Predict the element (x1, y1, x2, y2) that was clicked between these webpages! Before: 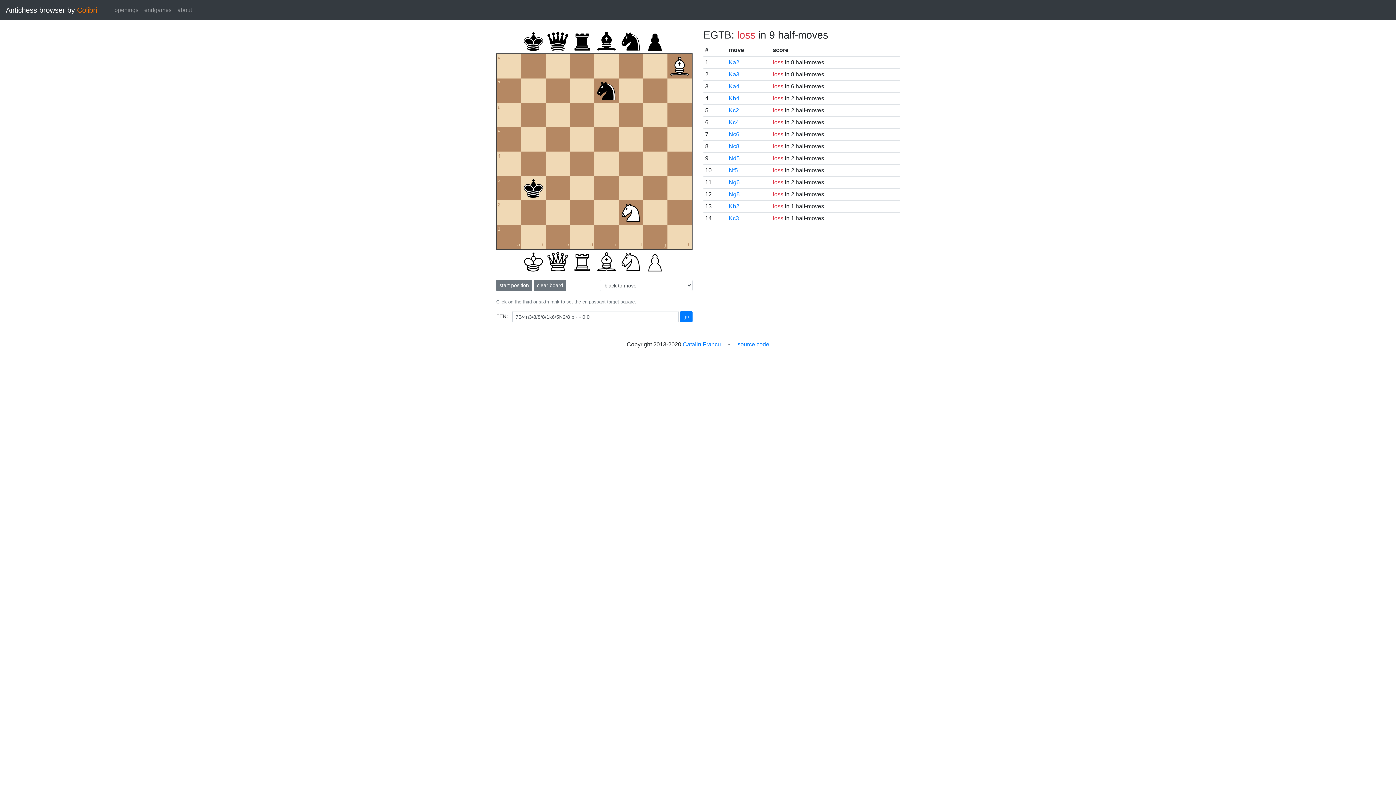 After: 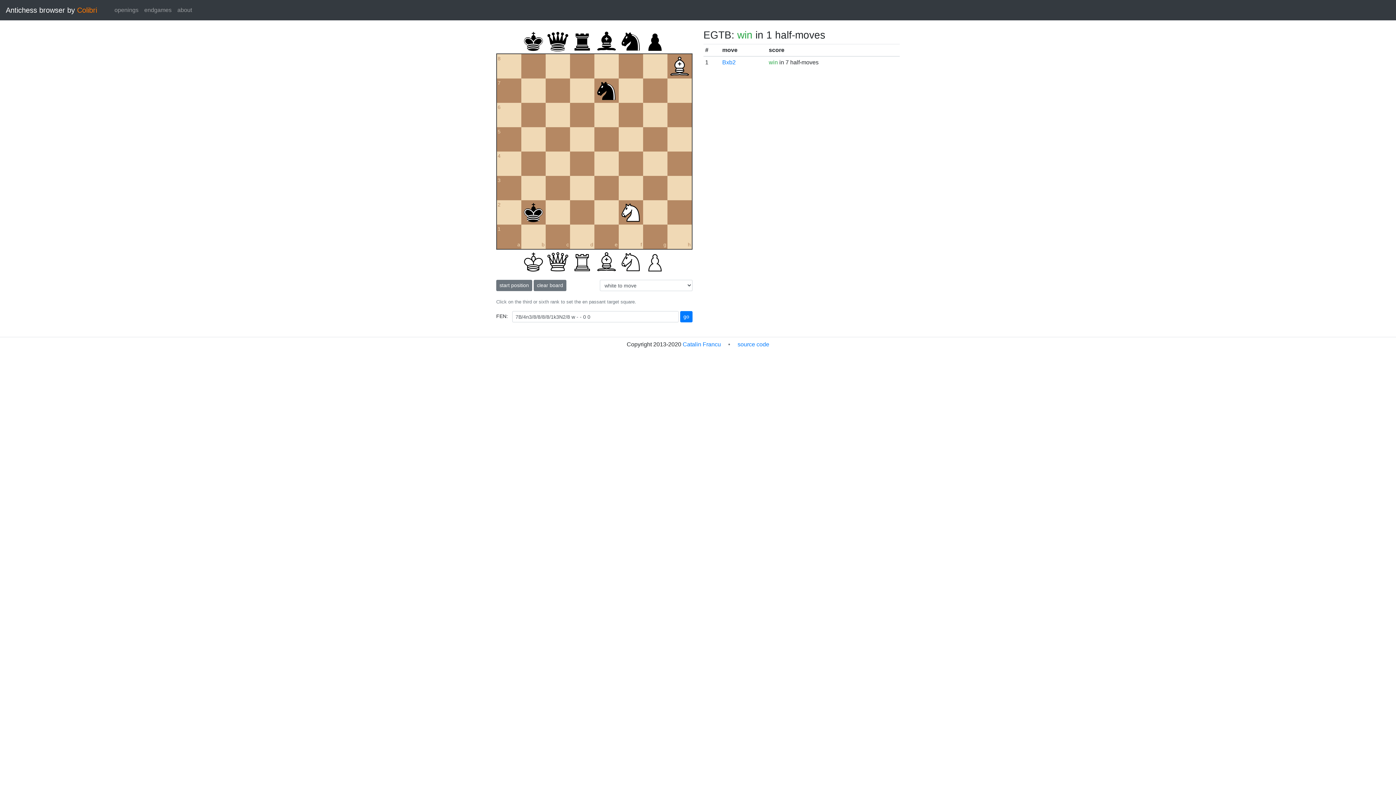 Action: bbox: (729, 203, 739, 209) label: Kb2